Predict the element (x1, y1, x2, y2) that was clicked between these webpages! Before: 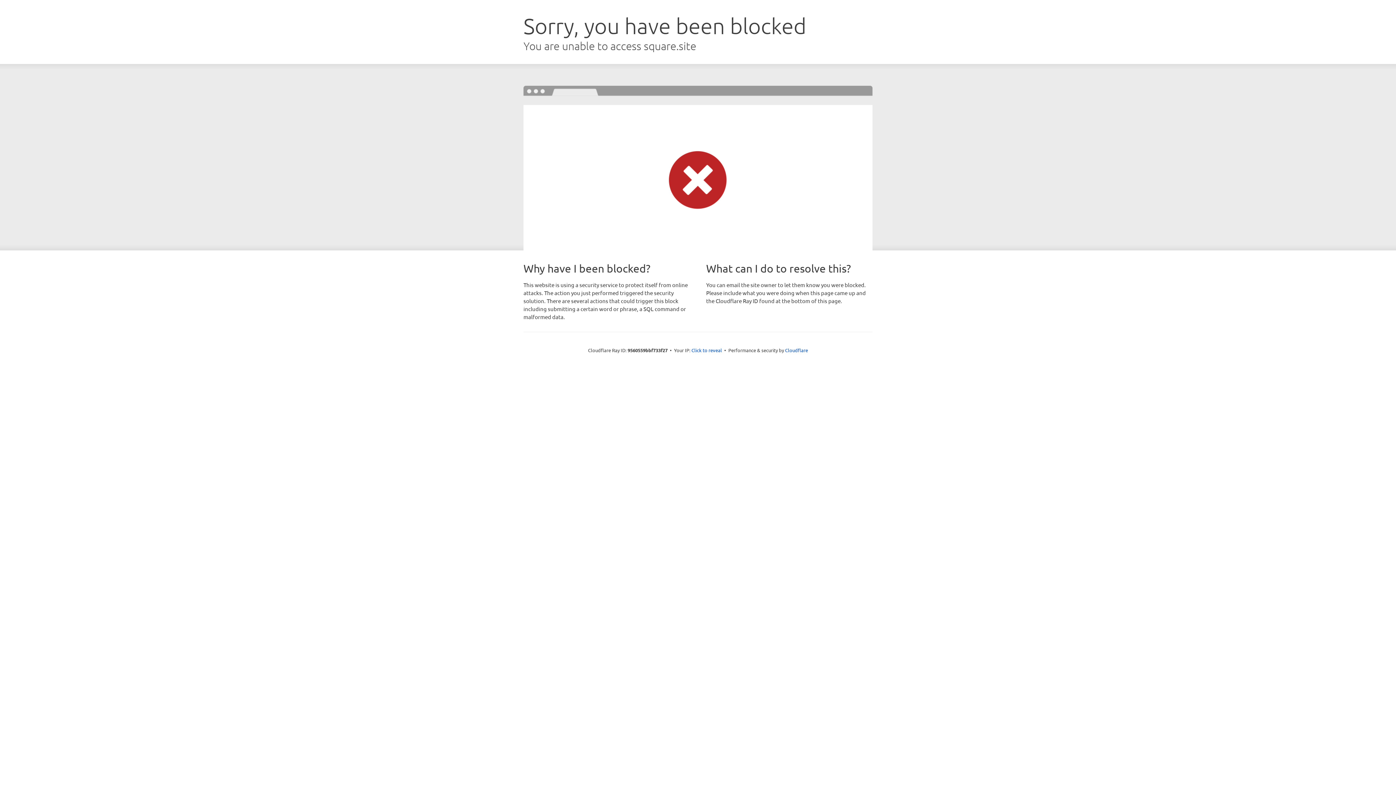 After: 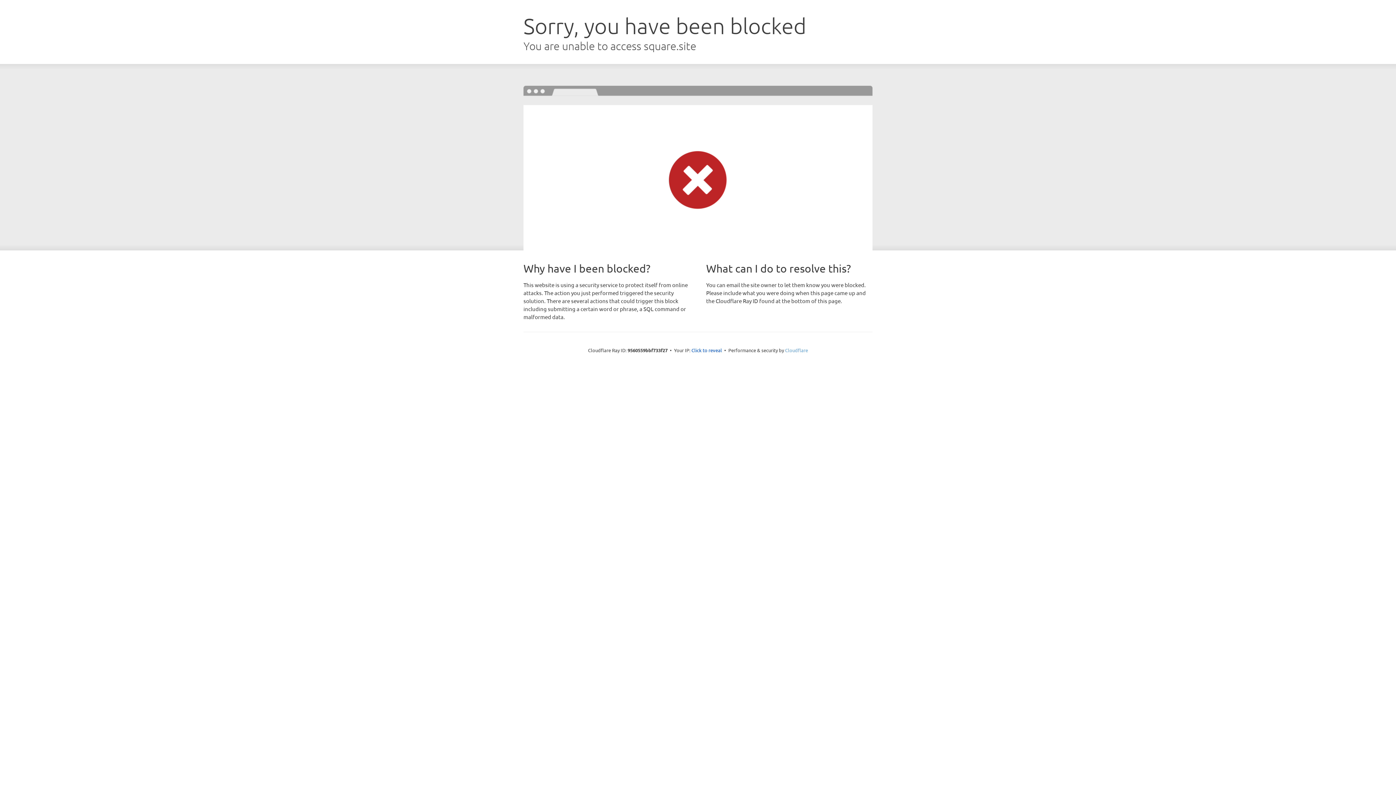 Action: bbox: (785, 347, 808, 353) label: Cloudflare